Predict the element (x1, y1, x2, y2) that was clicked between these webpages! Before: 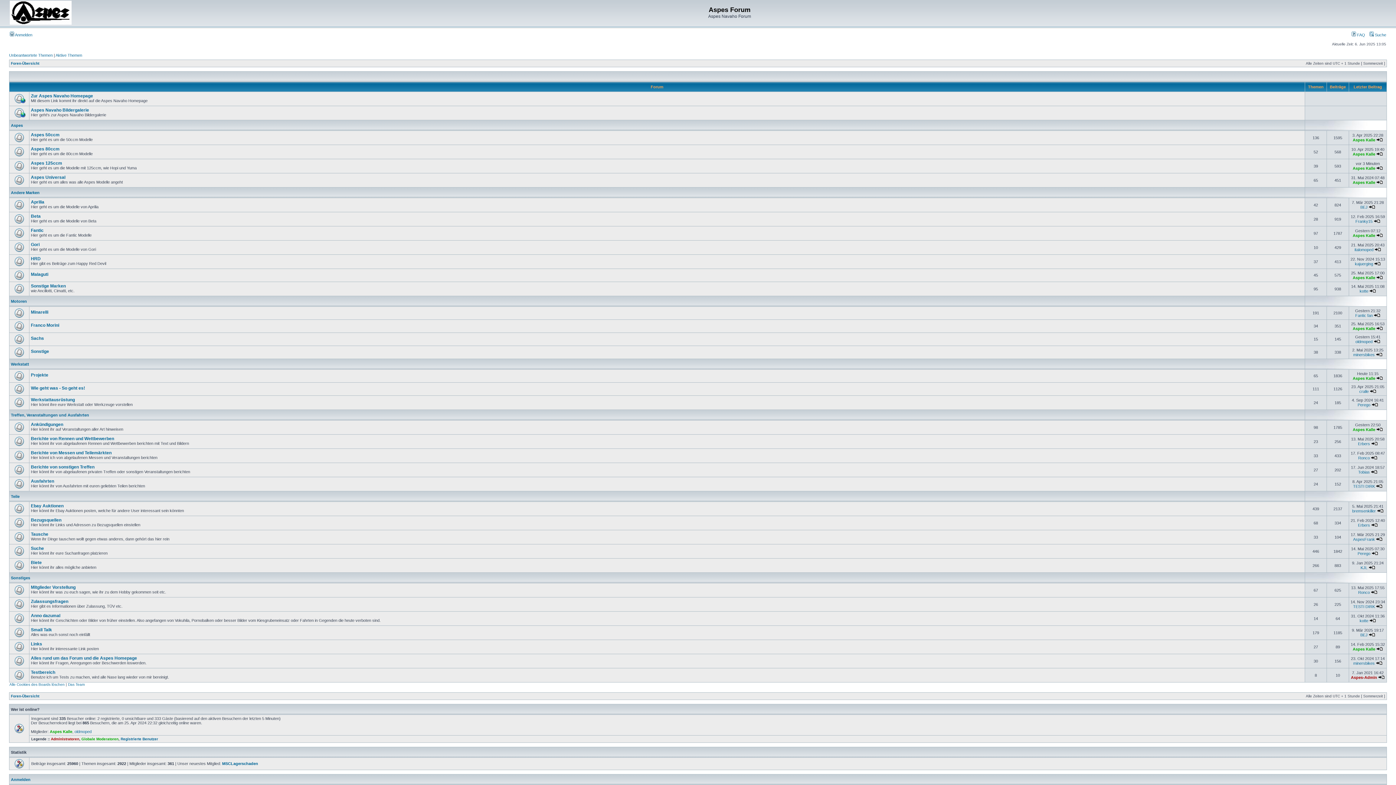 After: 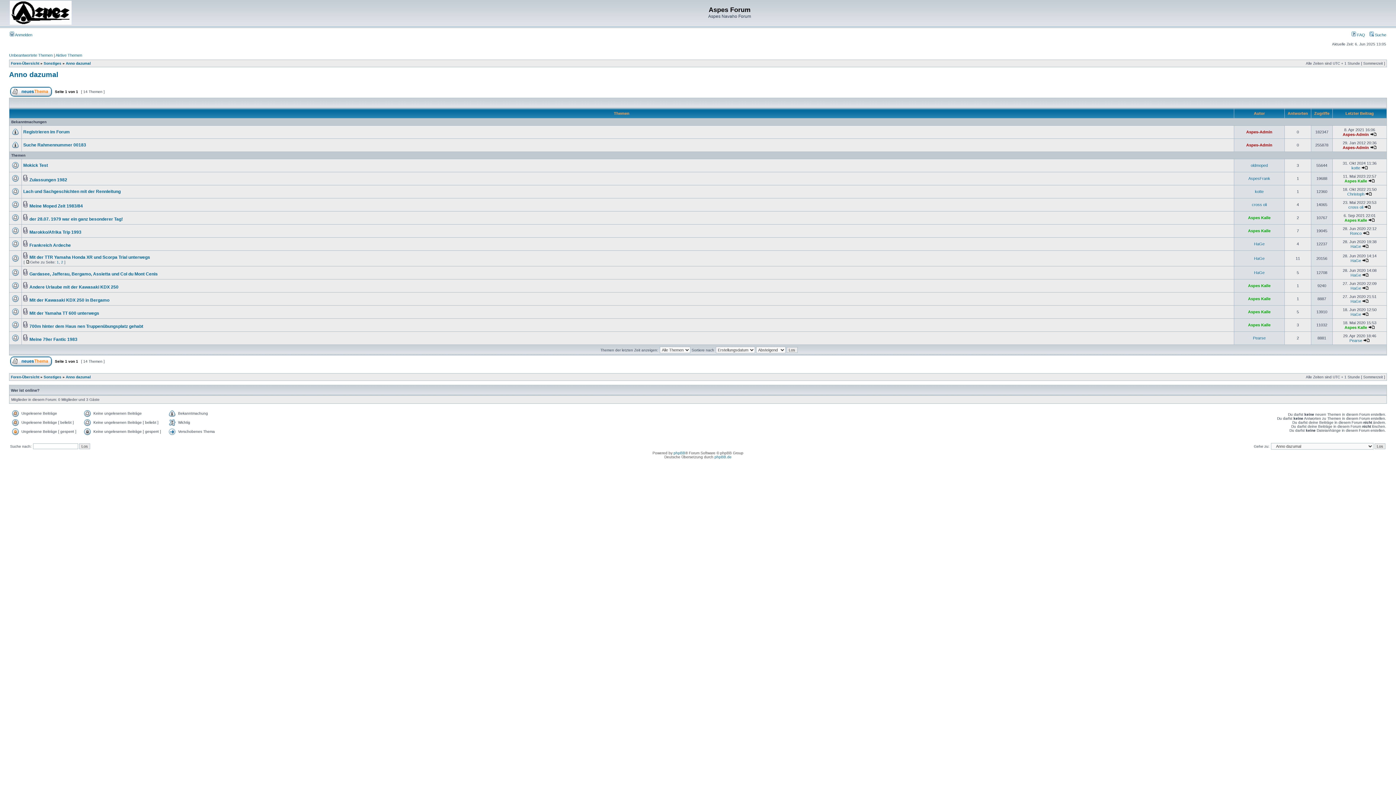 Action: label: Anno dazumal bbox: (30, 613, 60, 618)